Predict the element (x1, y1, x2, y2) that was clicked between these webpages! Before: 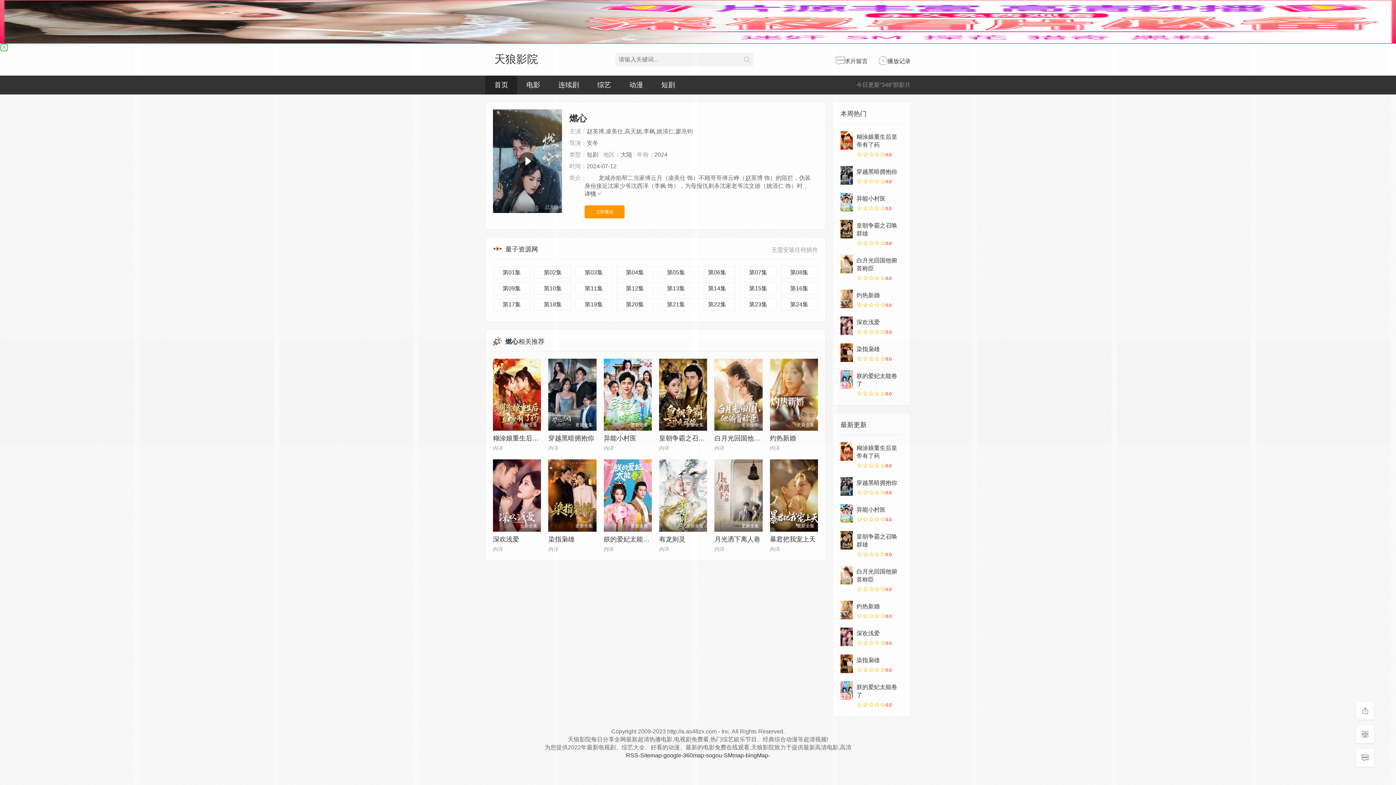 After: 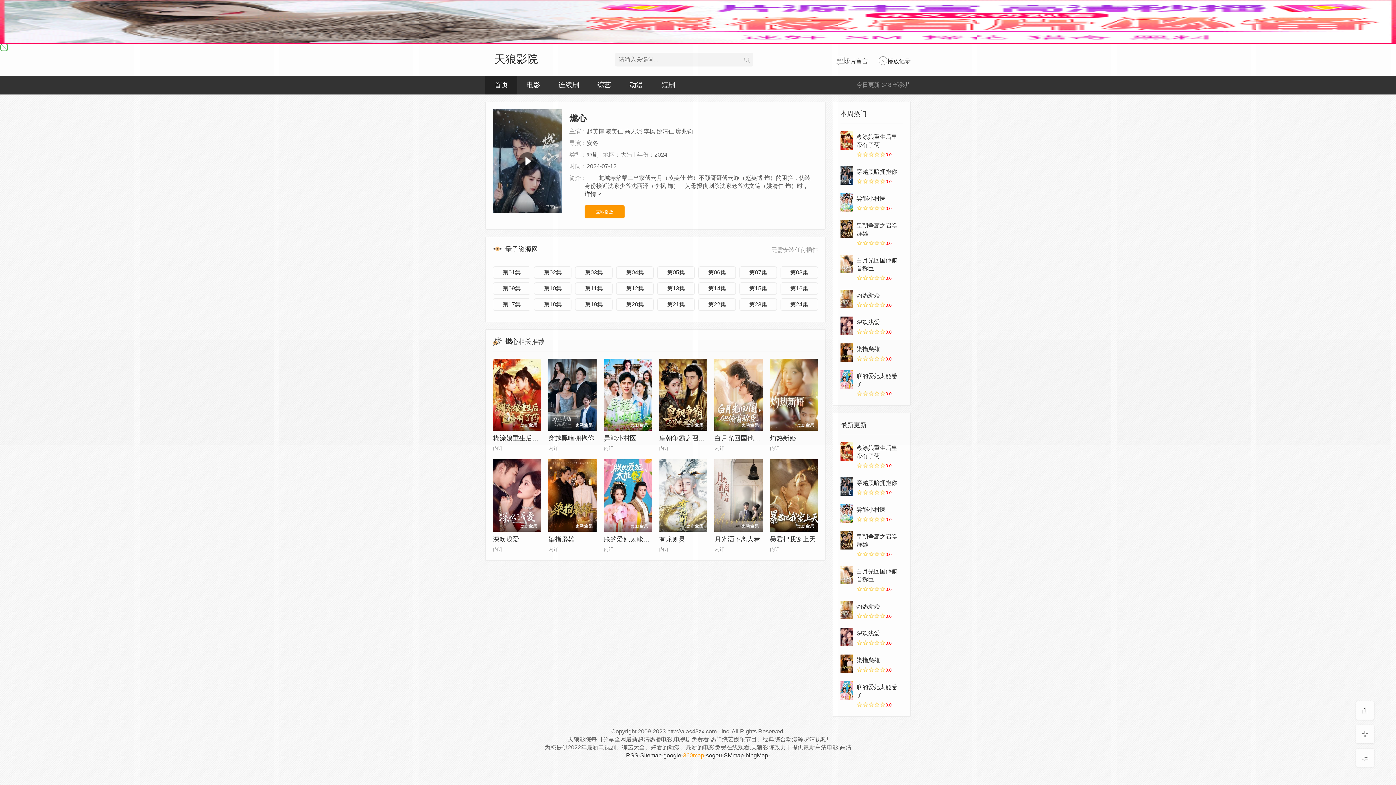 Action: bbox: (683, 752, 704, 758) label: 360map